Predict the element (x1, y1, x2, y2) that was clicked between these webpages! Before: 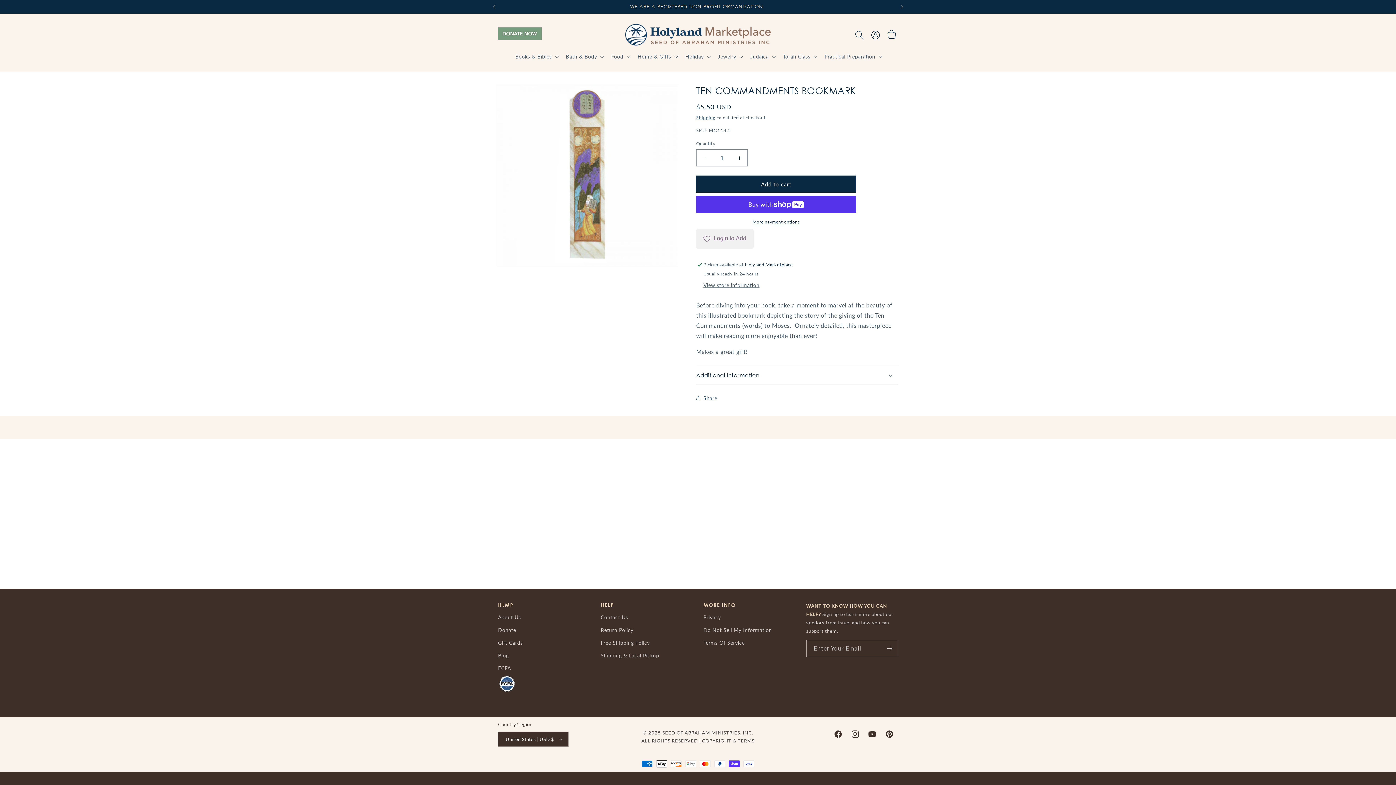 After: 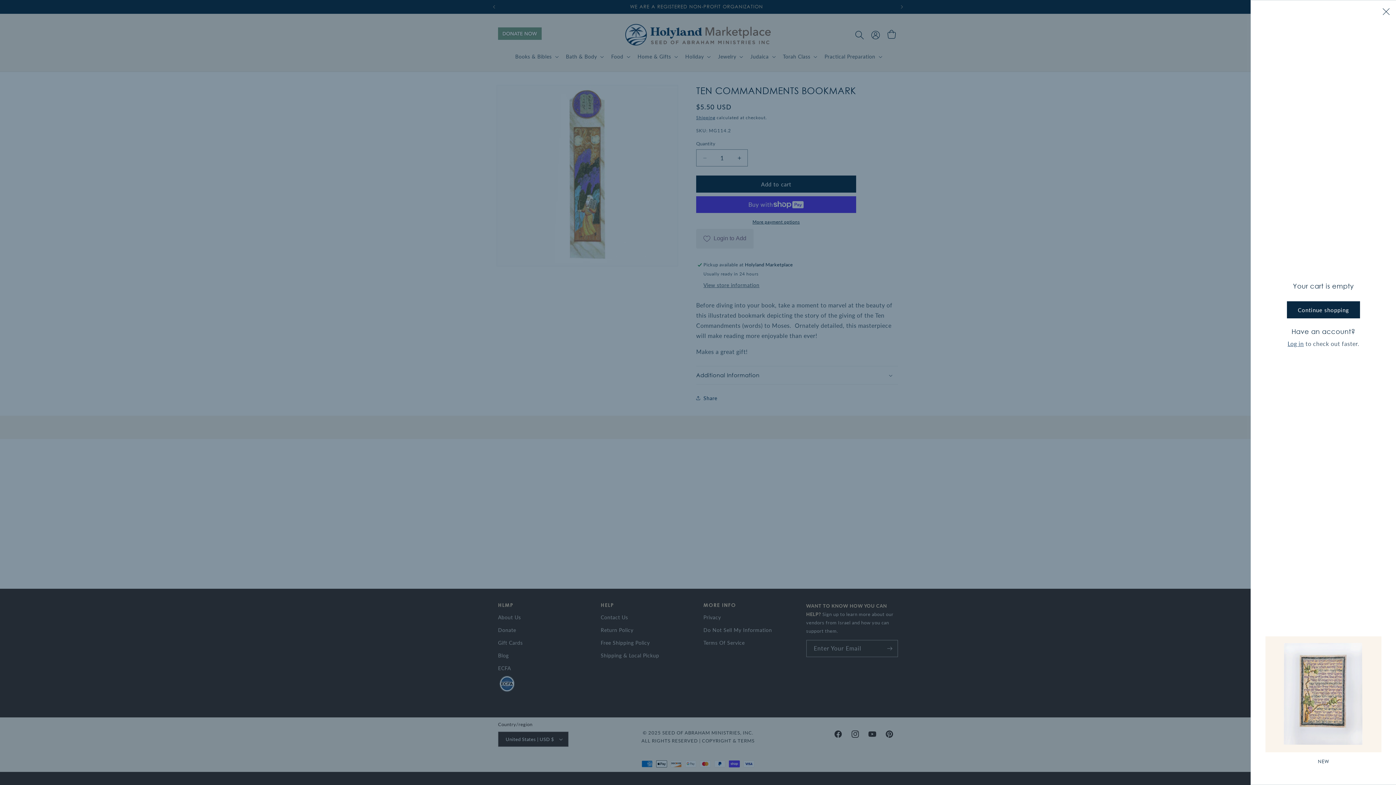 Action: label: Cart bbox: (883, 27, 899, 43)